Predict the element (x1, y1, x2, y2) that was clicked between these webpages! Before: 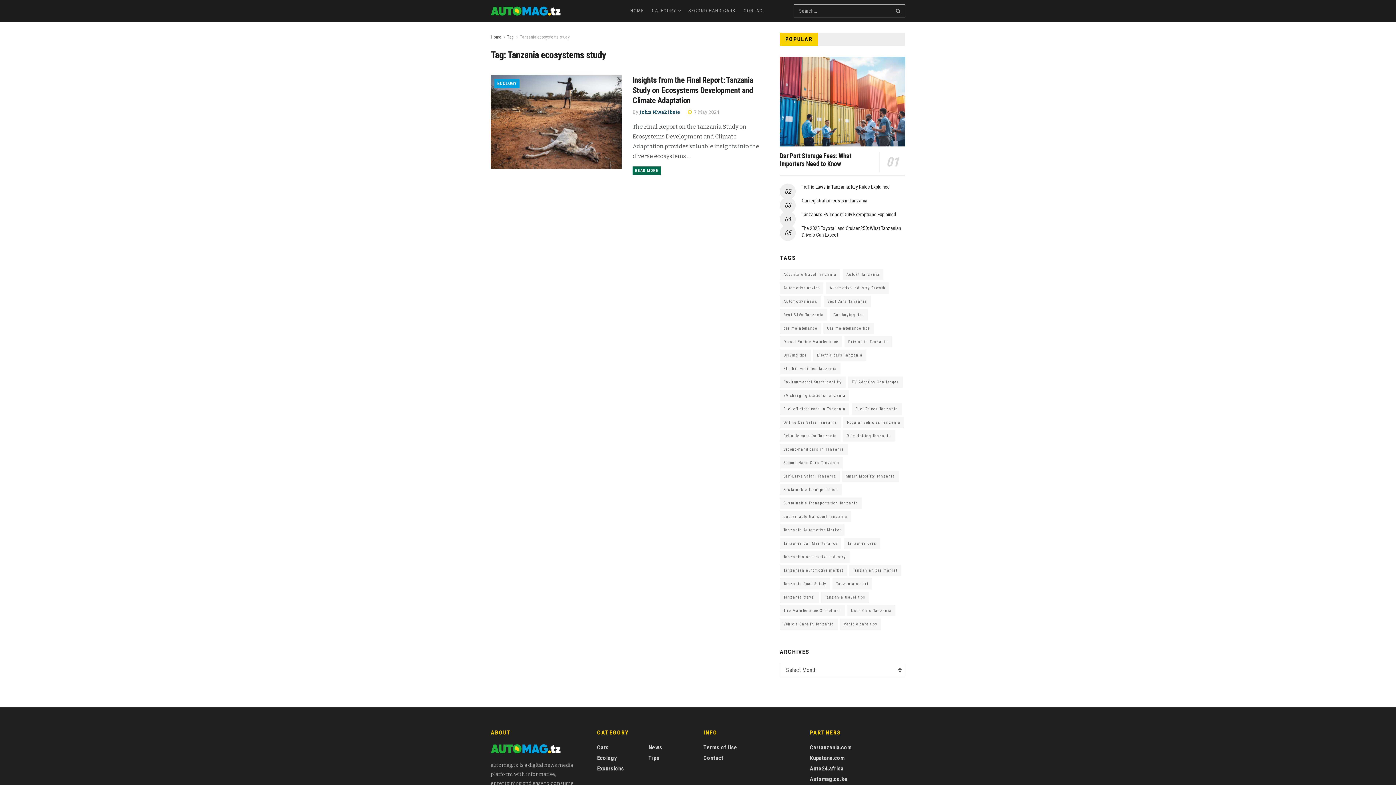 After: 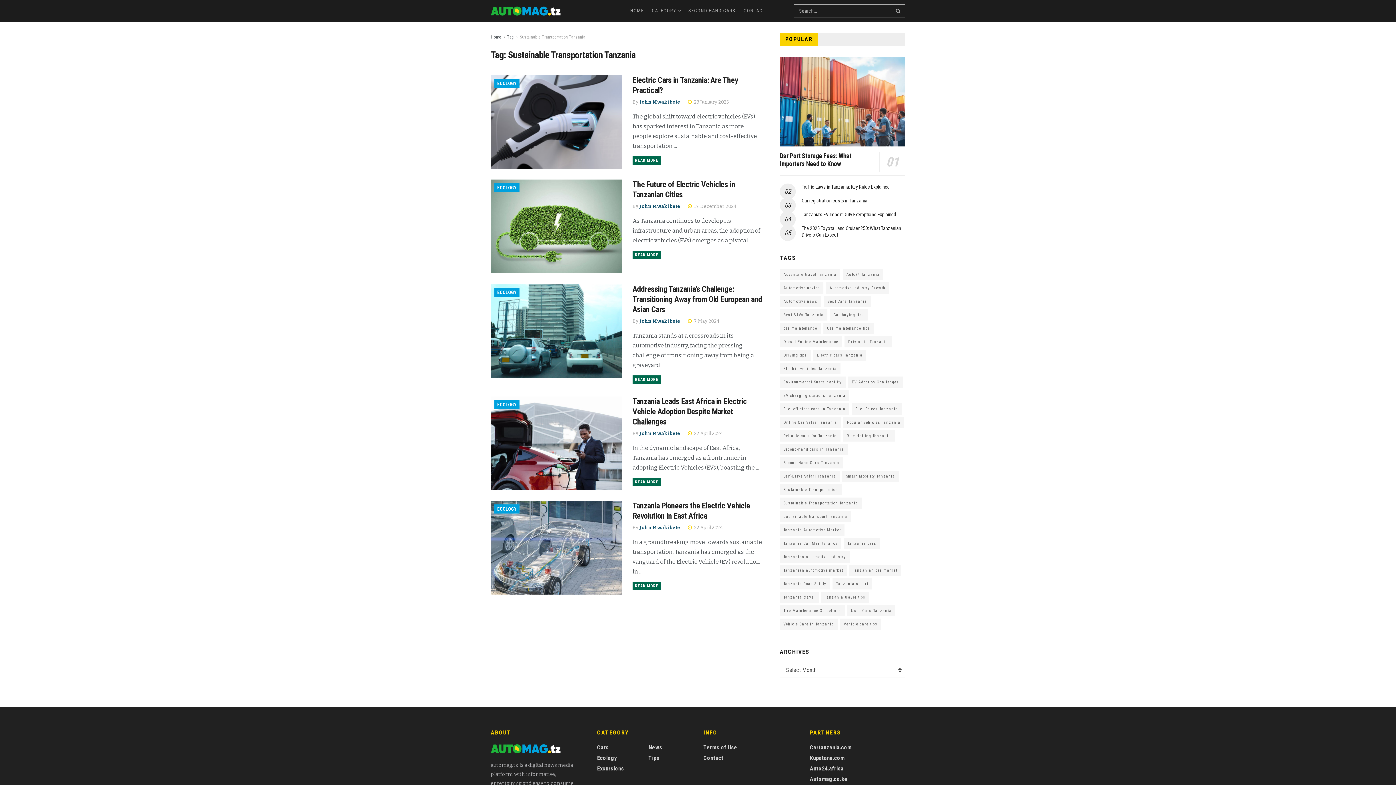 Action: label: Sustainable Transportation Tanzania (5 items) bbox: (780, 497, 861, 508)